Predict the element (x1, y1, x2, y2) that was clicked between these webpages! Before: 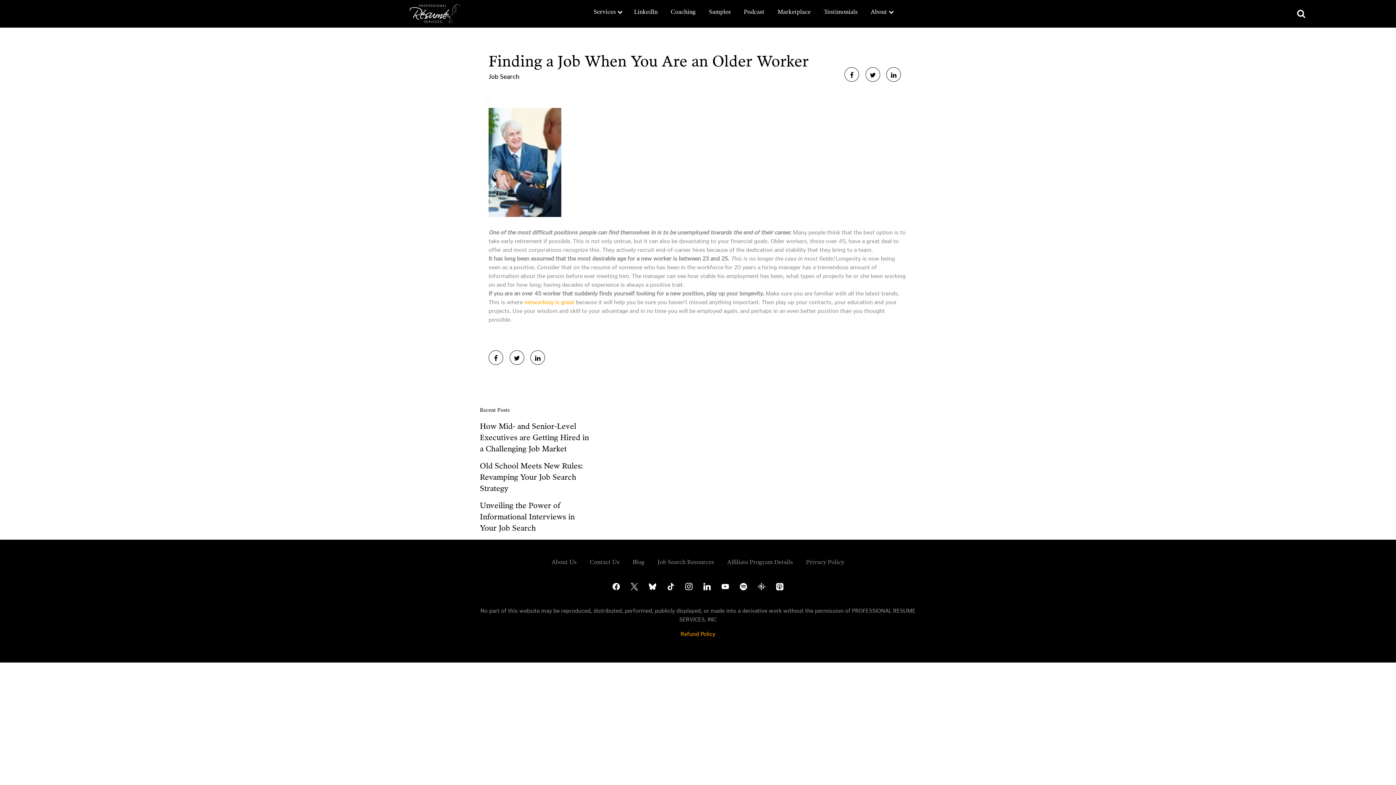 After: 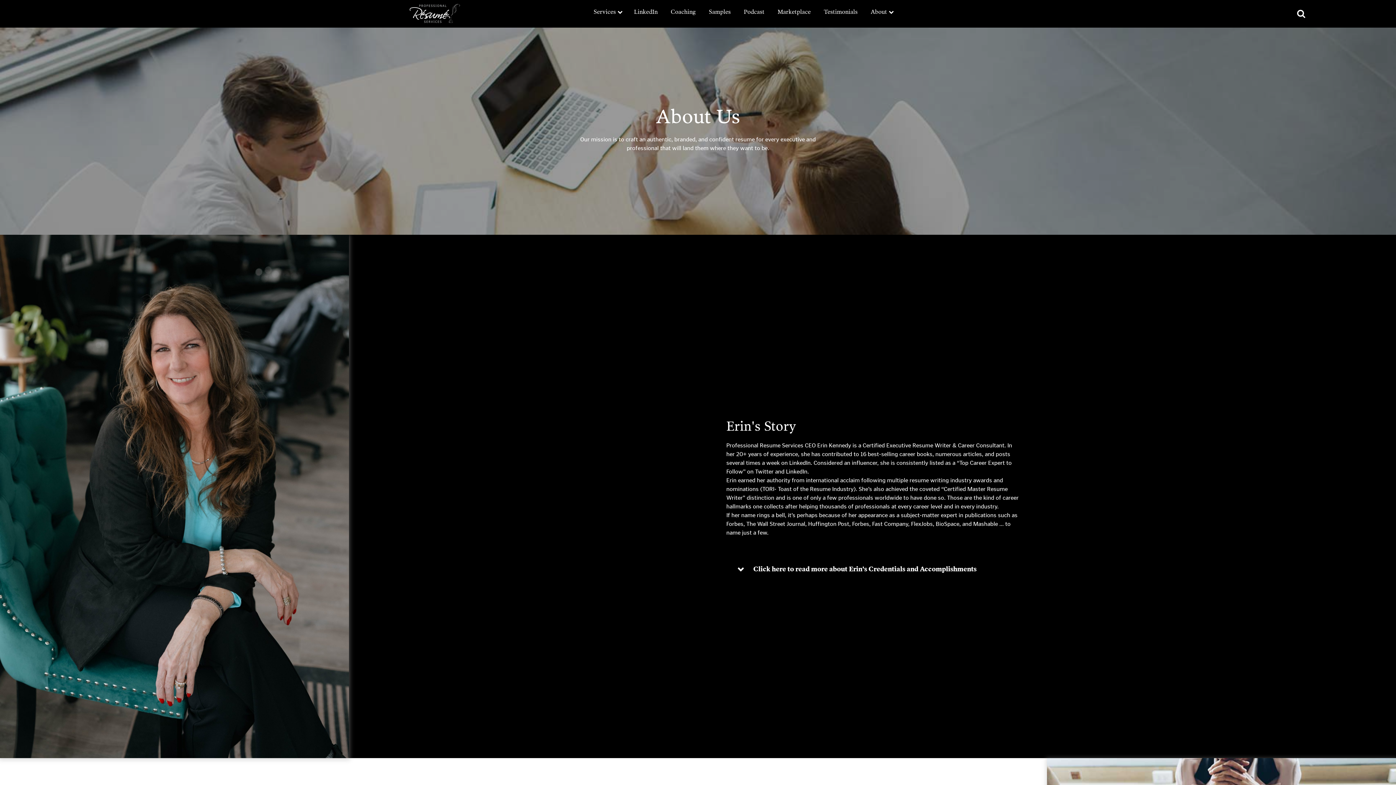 Action: label: About Us bbox: (545, 553, 582, 571)